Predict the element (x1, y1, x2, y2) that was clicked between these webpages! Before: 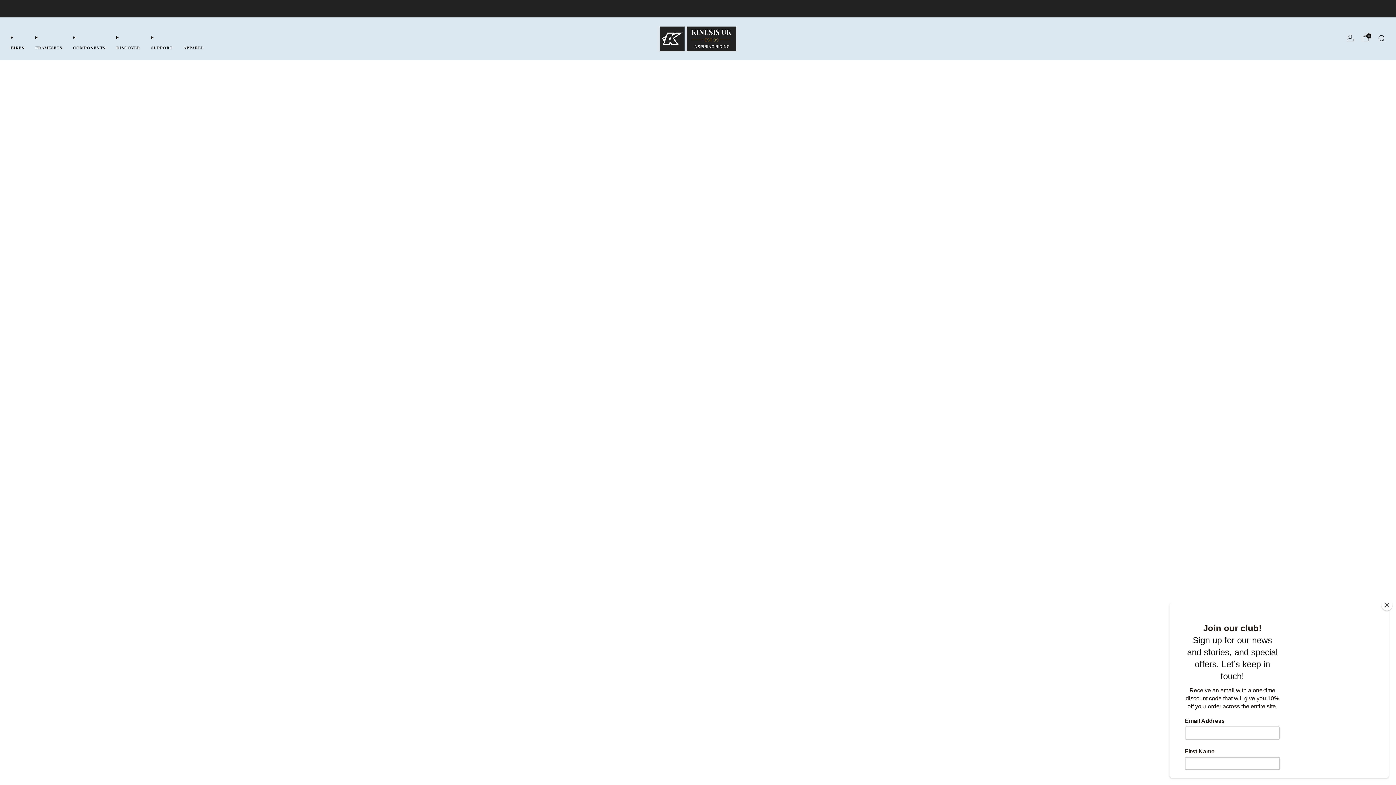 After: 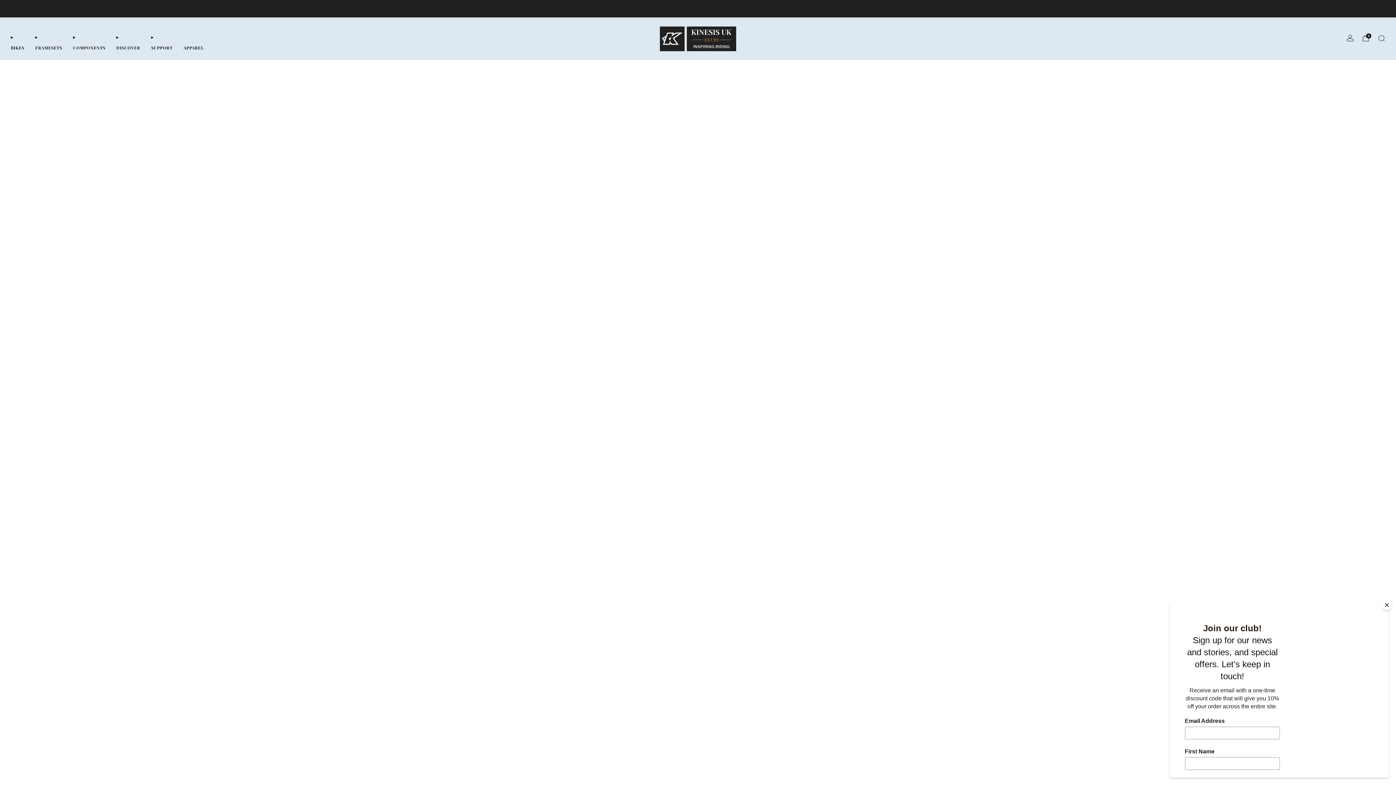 Action: bbox: (116, 41, 140, 53) label: DISCOVER